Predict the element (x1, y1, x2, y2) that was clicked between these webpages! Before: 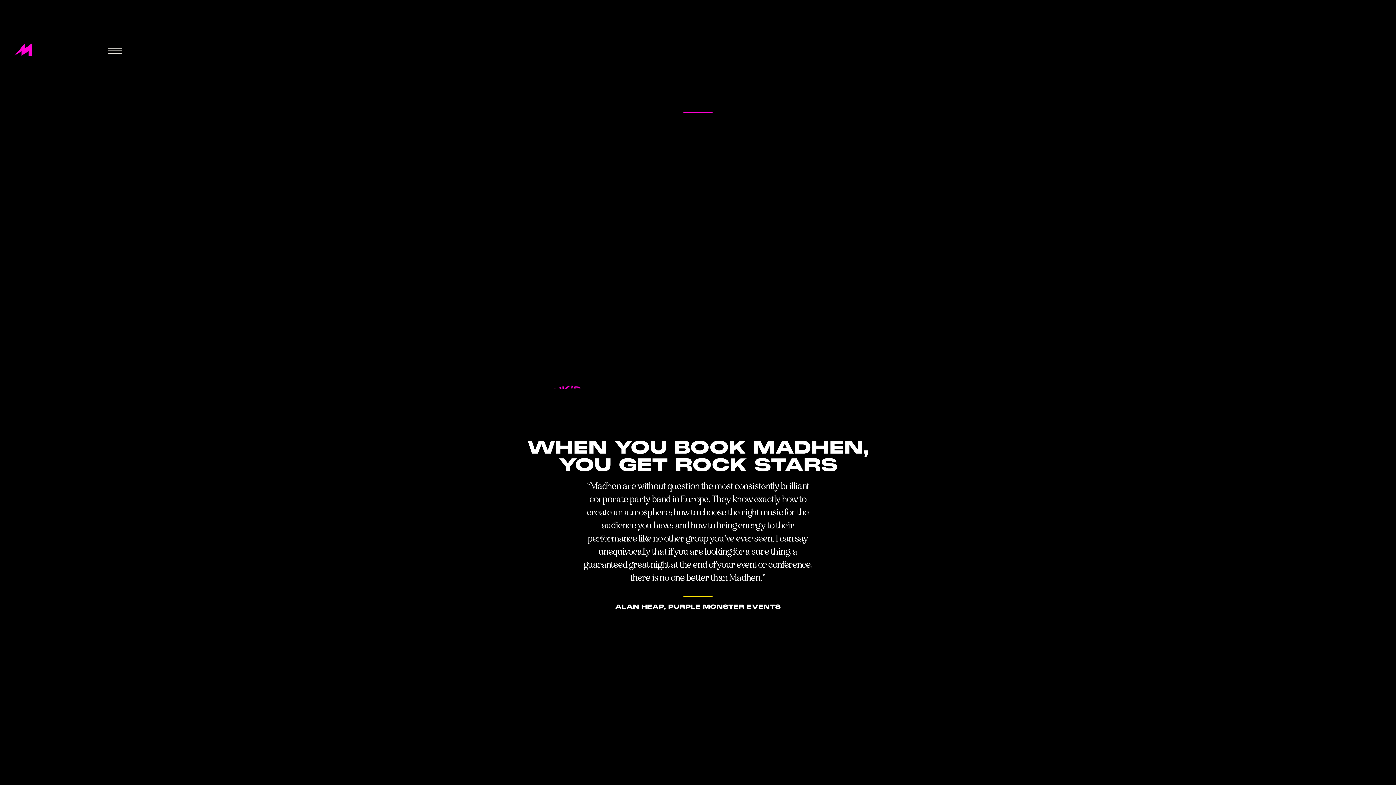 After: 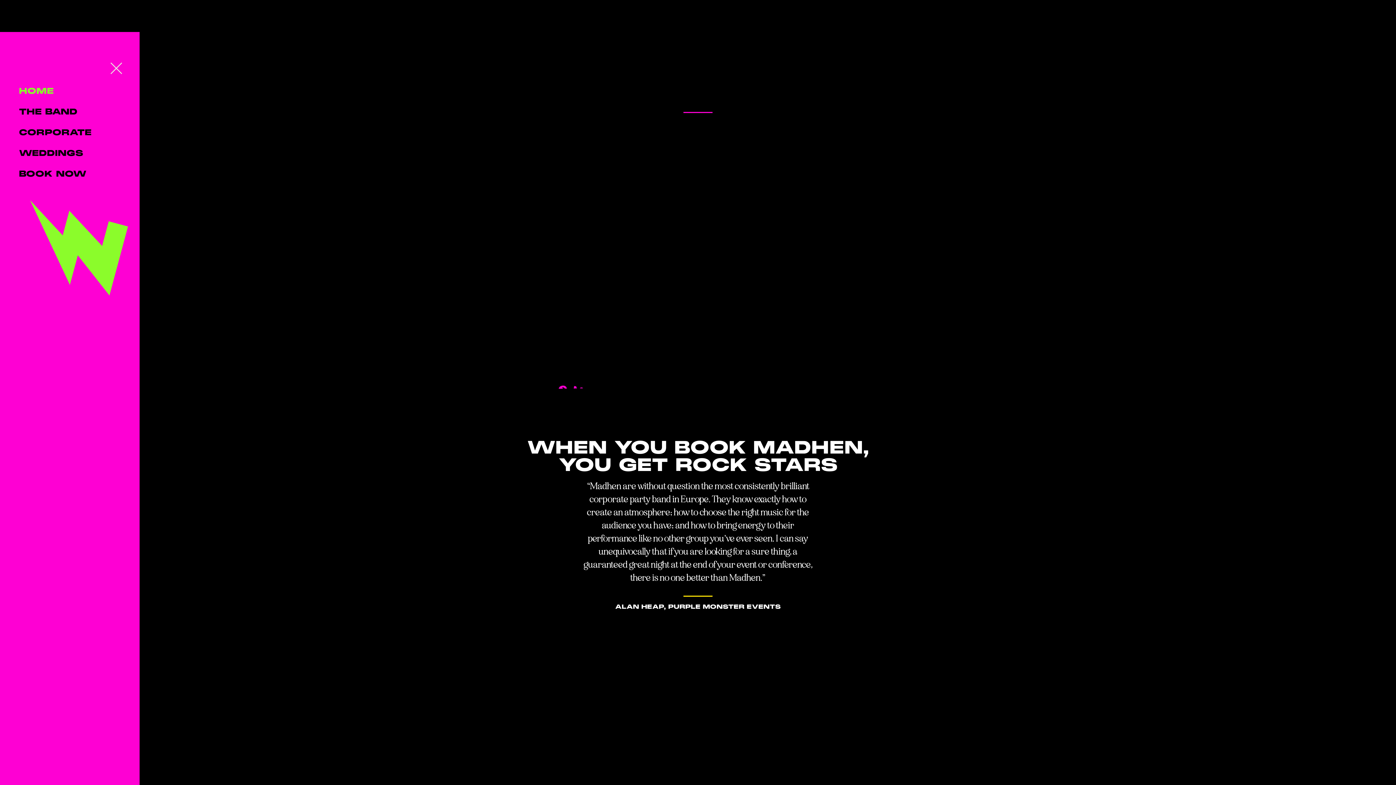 Action: bbox: (101, 37, 128, 61) label: menu